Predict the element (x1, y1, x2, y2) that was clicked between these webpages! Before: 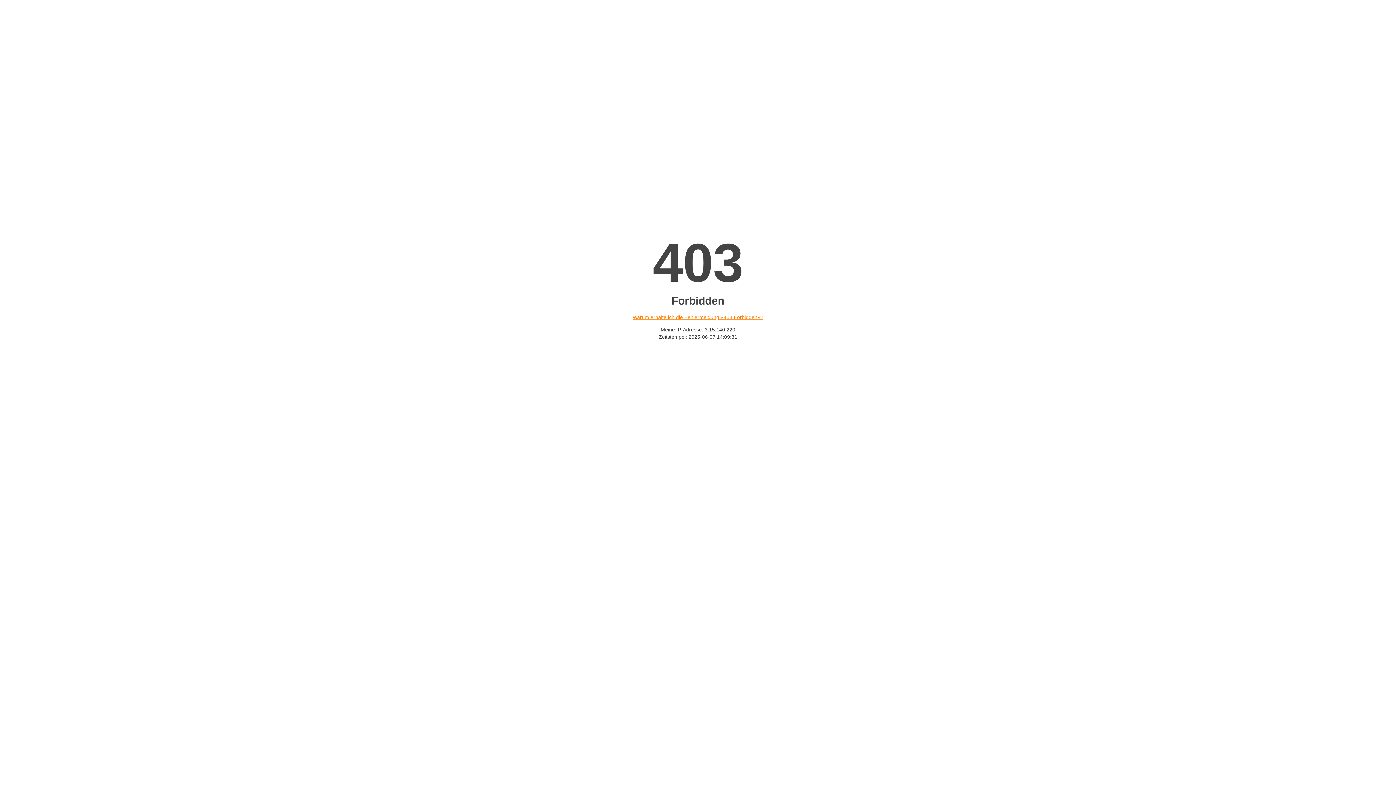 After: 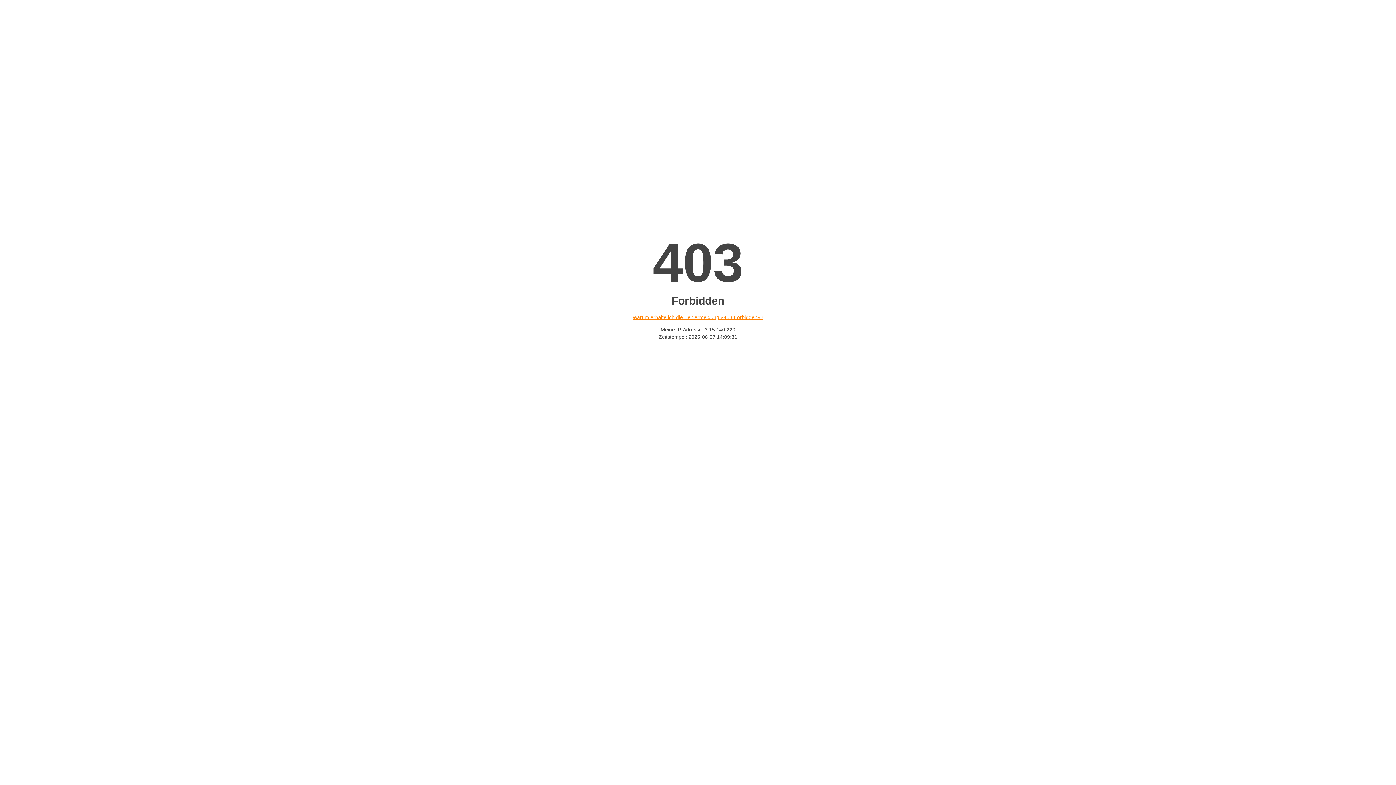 Action: bbox: (632, 314, 763, 320) label: Warum erhalte ich die Fehlermeldung «403 Forbidden»?